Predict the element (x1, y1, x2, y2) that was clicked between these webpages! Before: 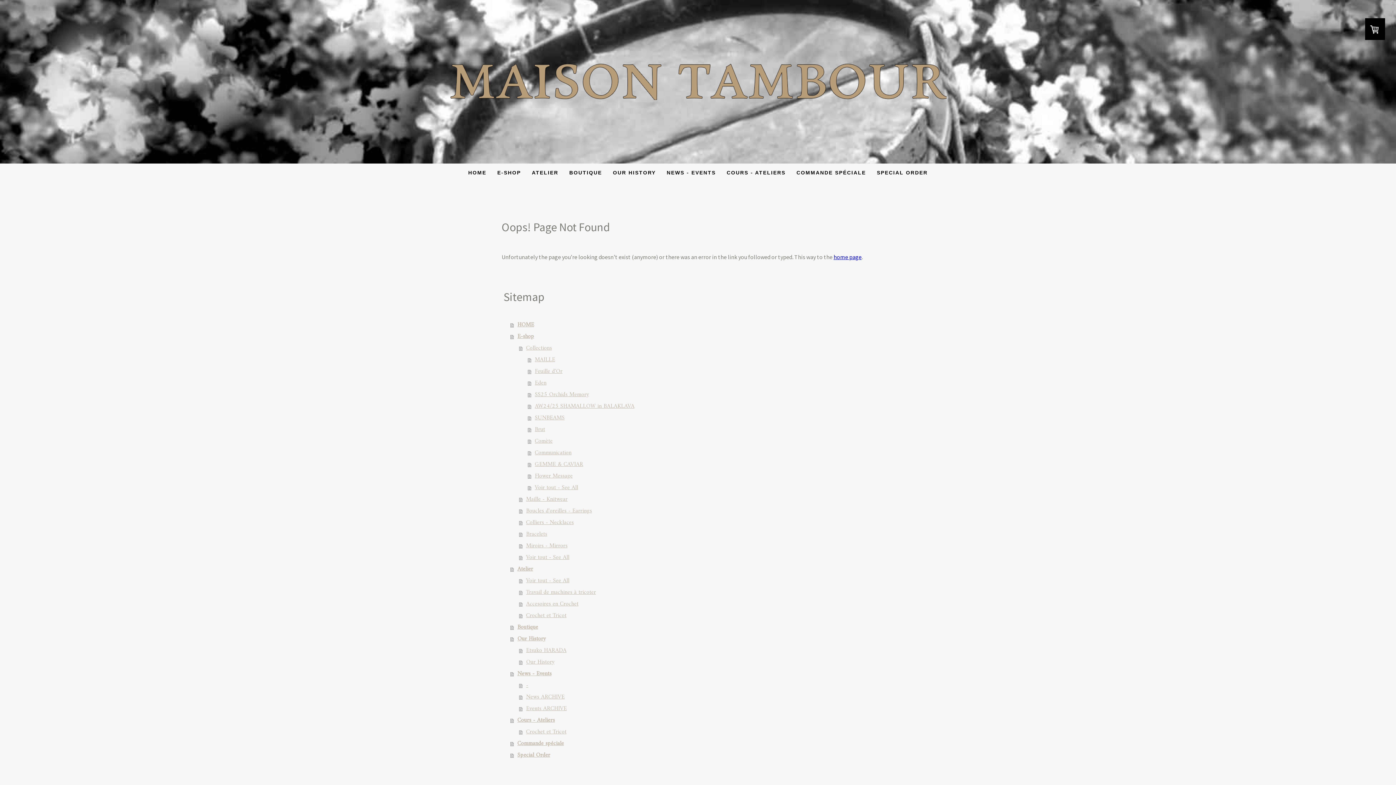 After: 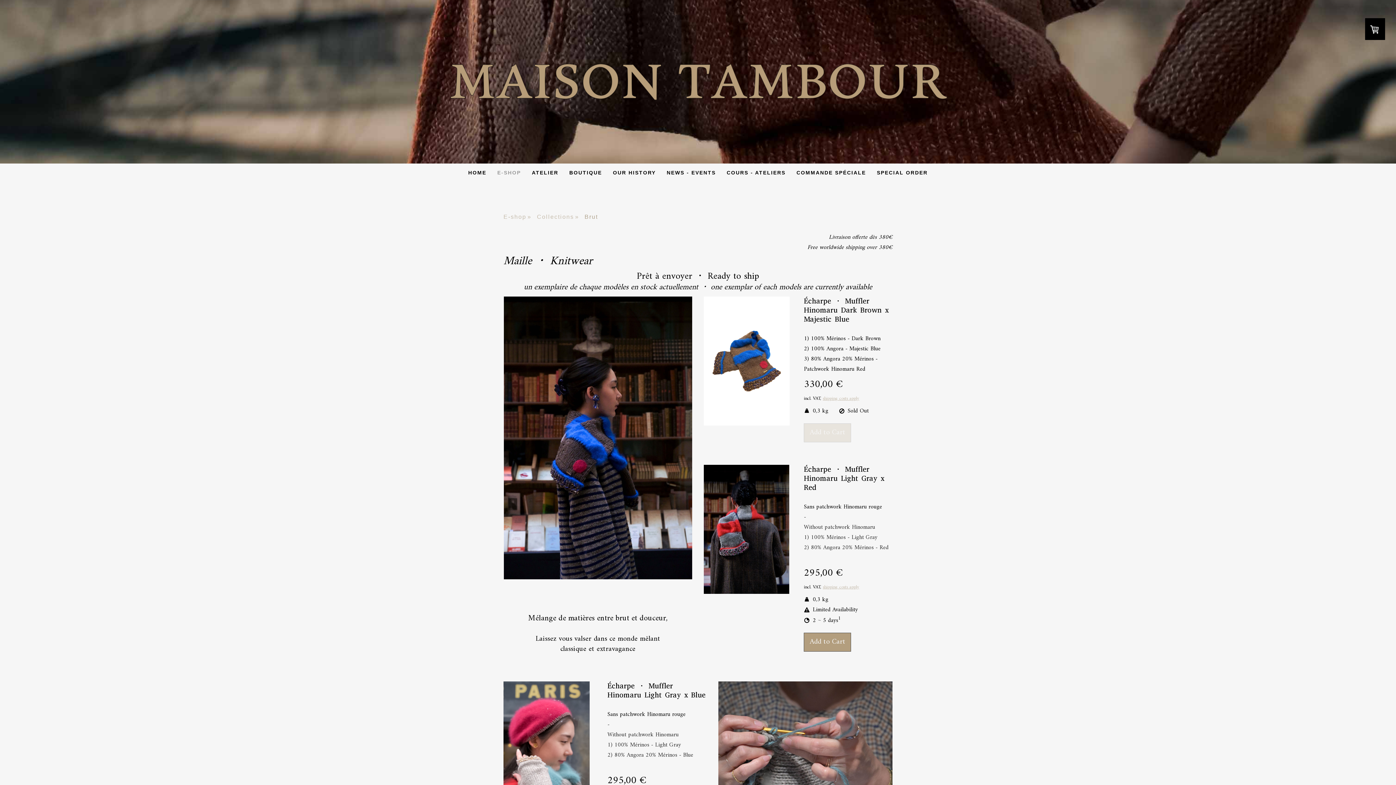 Action: bbox: (528, 424, 894, 435) label: Brut